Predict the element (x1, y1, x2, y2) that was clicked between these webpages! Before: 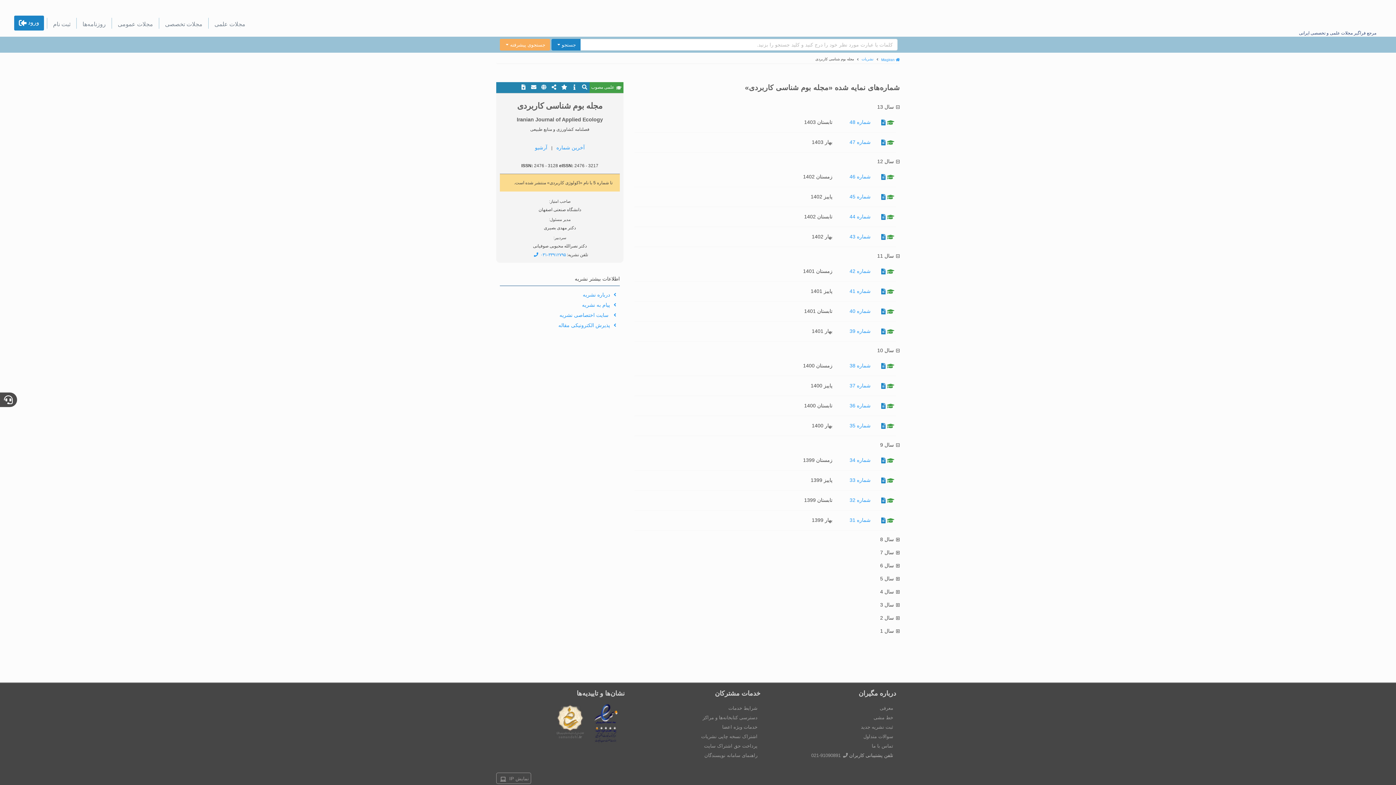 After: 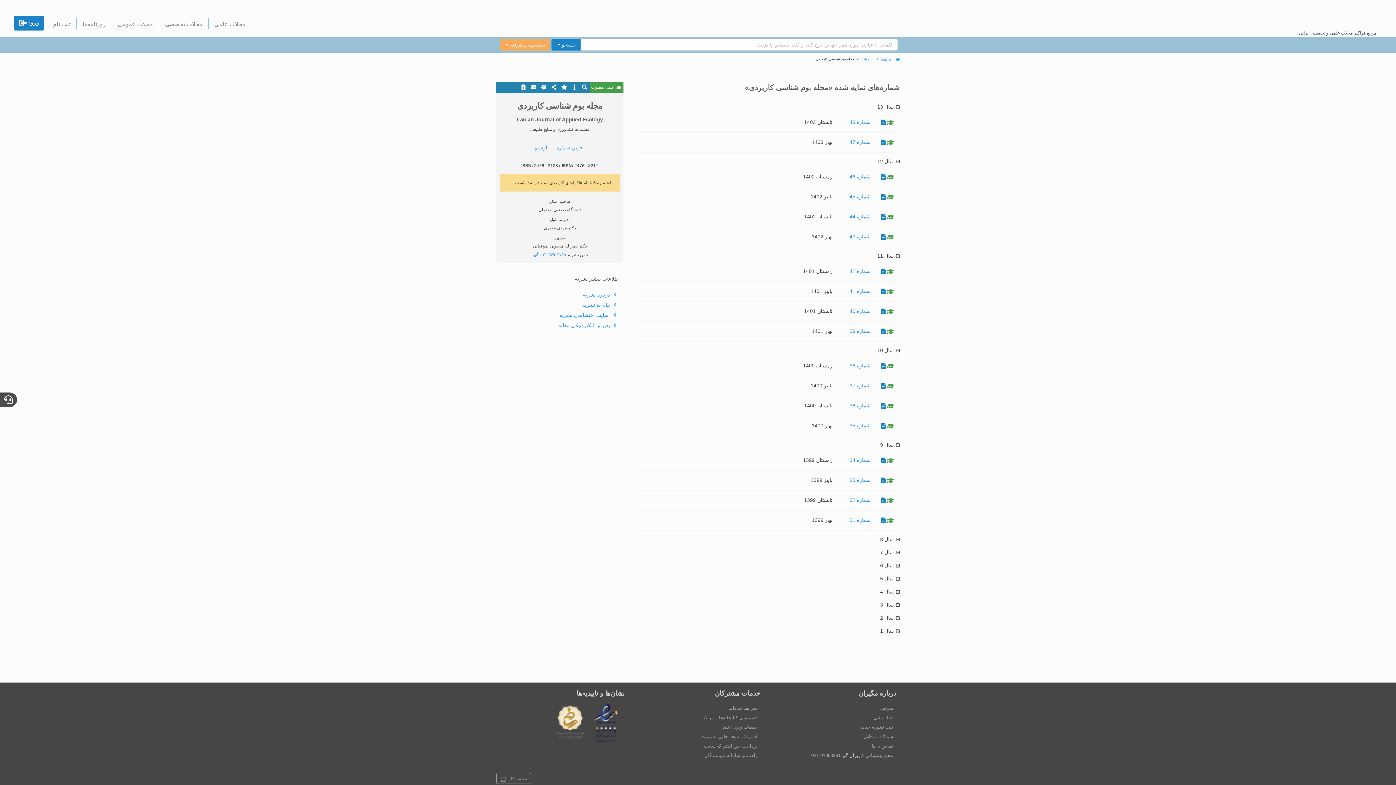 Action: label: خدمات ویژه اعضا bbox: (722, 724, 757, 730)